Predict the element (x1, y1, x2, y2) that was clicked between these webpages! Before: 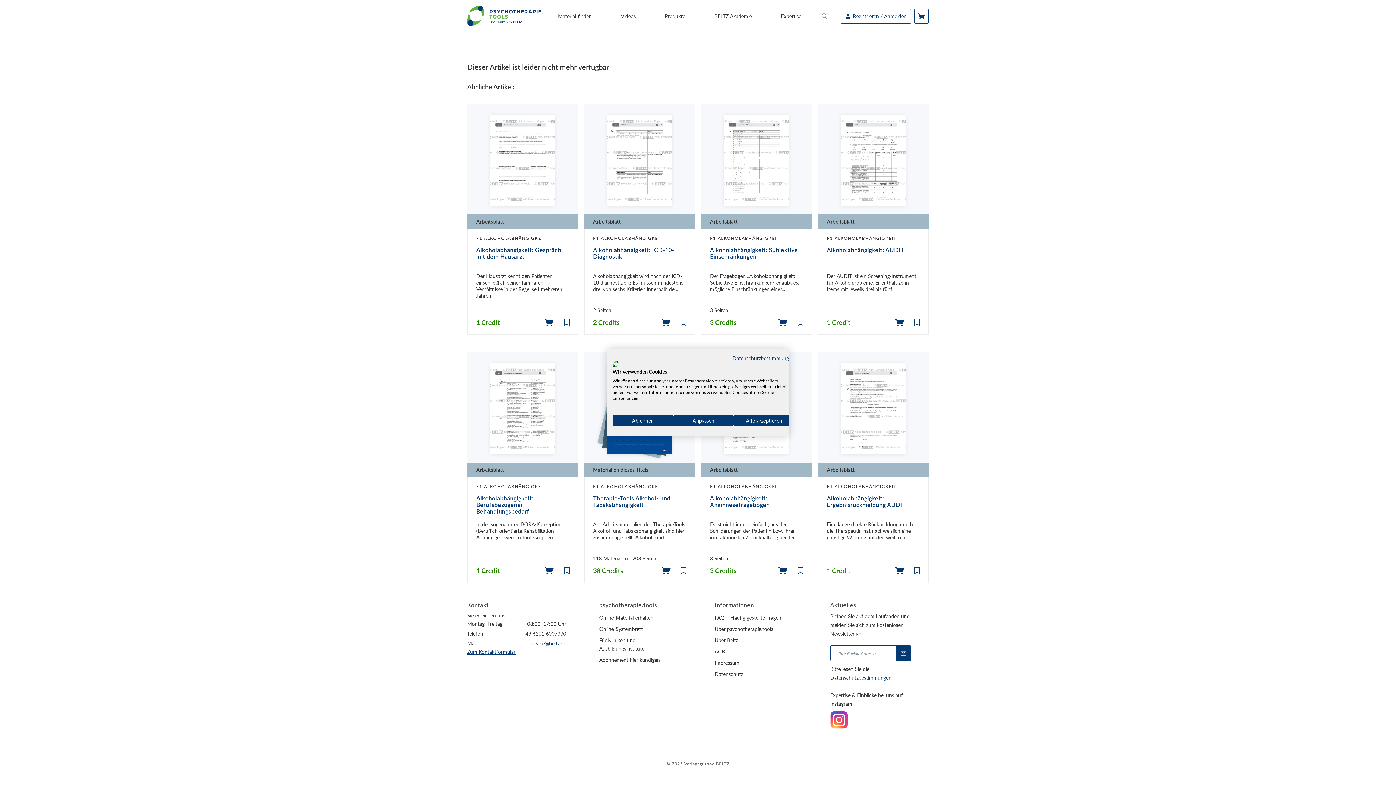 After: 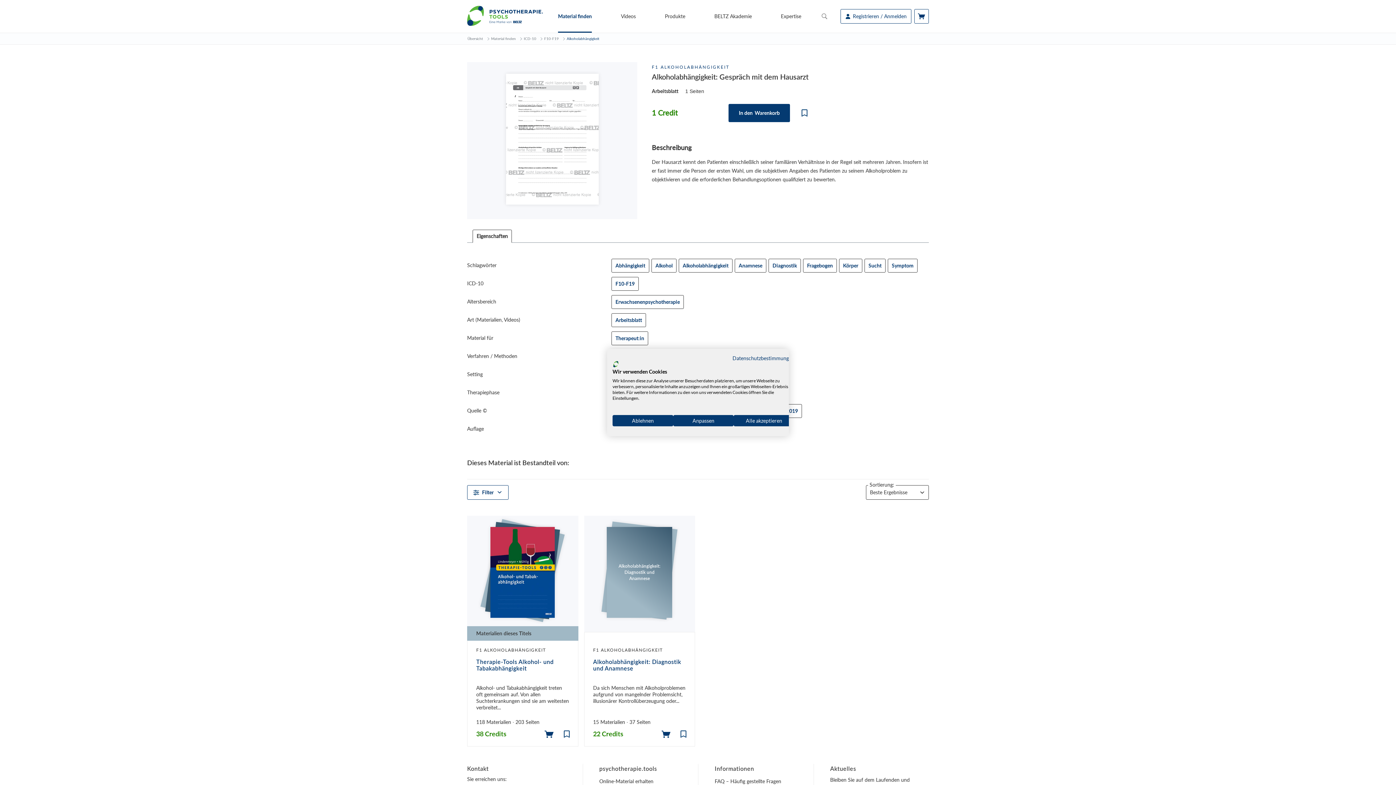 Action: bbox: (476, 246, 561, 260) label: Alkoholabhängigkeit: Gespräch mit dem Hausarzt